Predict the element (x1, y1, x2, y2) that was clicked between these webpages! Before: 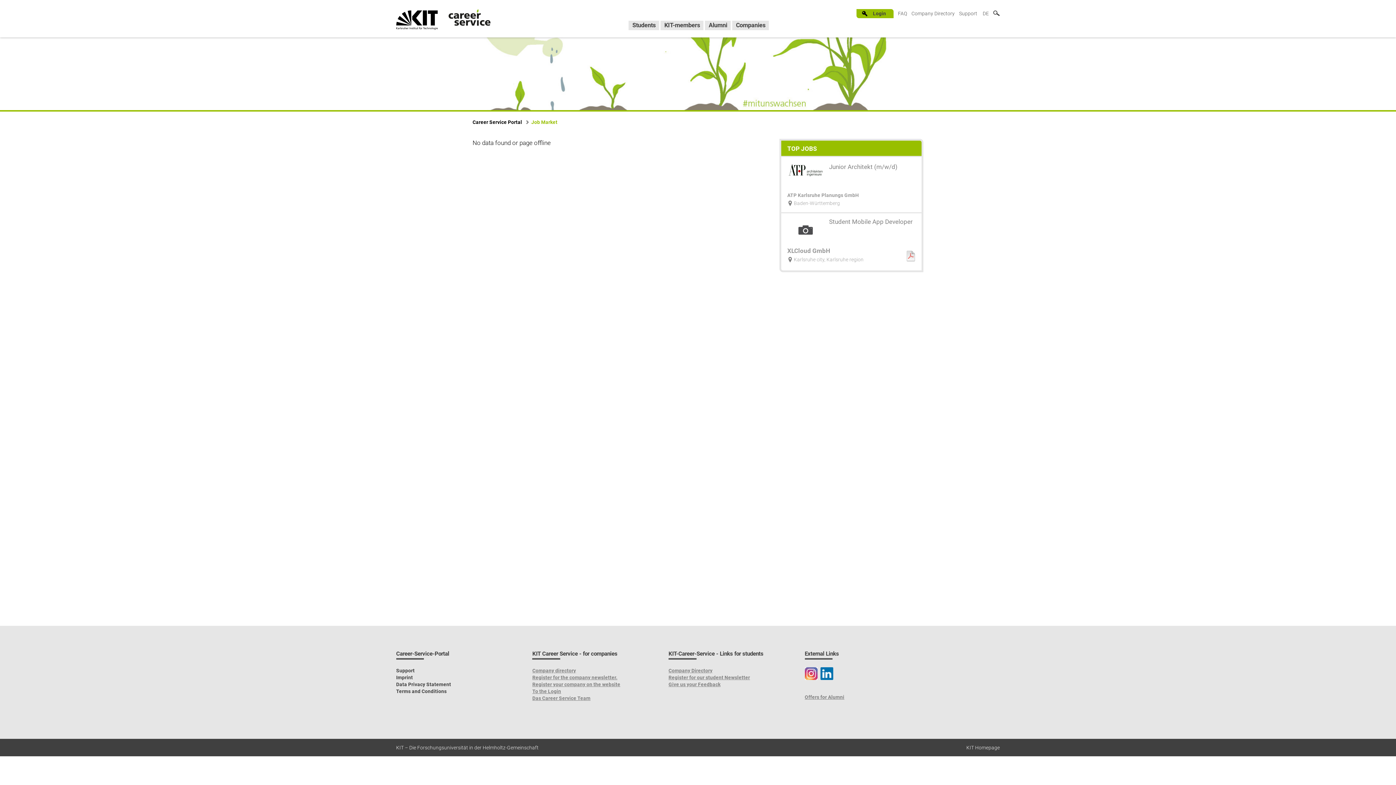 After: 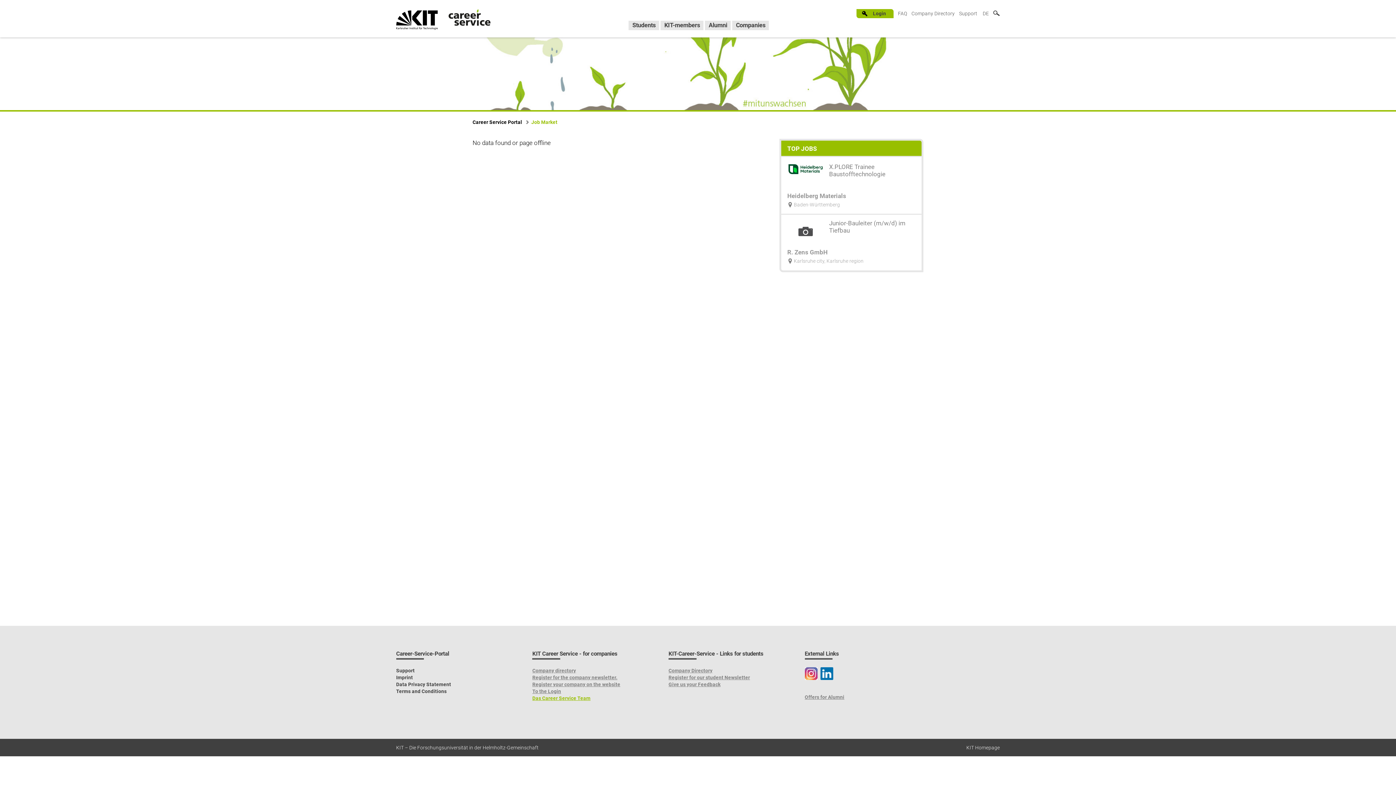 Action: bbox: (532, 695, 590, 701) label: Das Career Service Team